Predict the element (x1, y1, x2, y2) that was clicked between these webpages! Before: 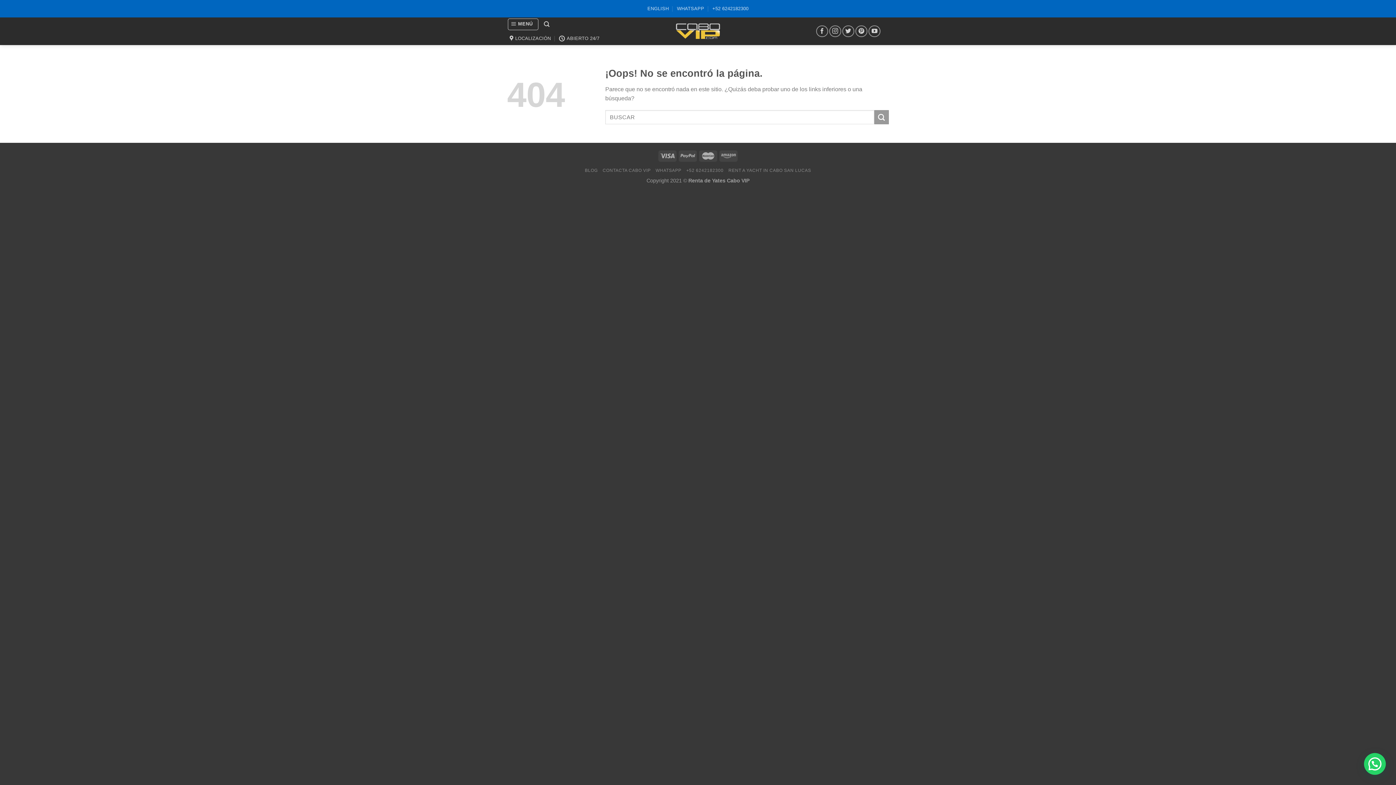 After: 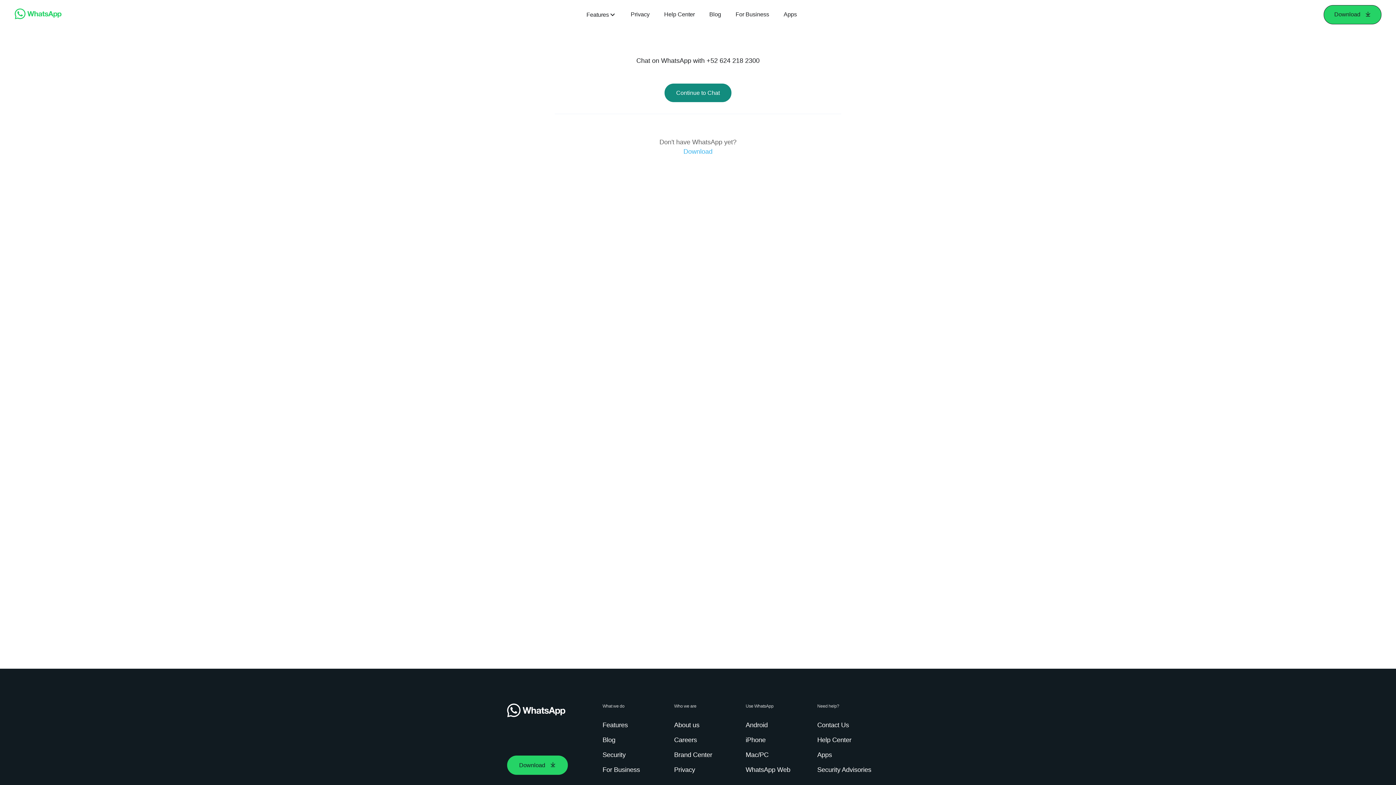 Action: bbox: (677, 3, 704, 14) label: WHATSAPP